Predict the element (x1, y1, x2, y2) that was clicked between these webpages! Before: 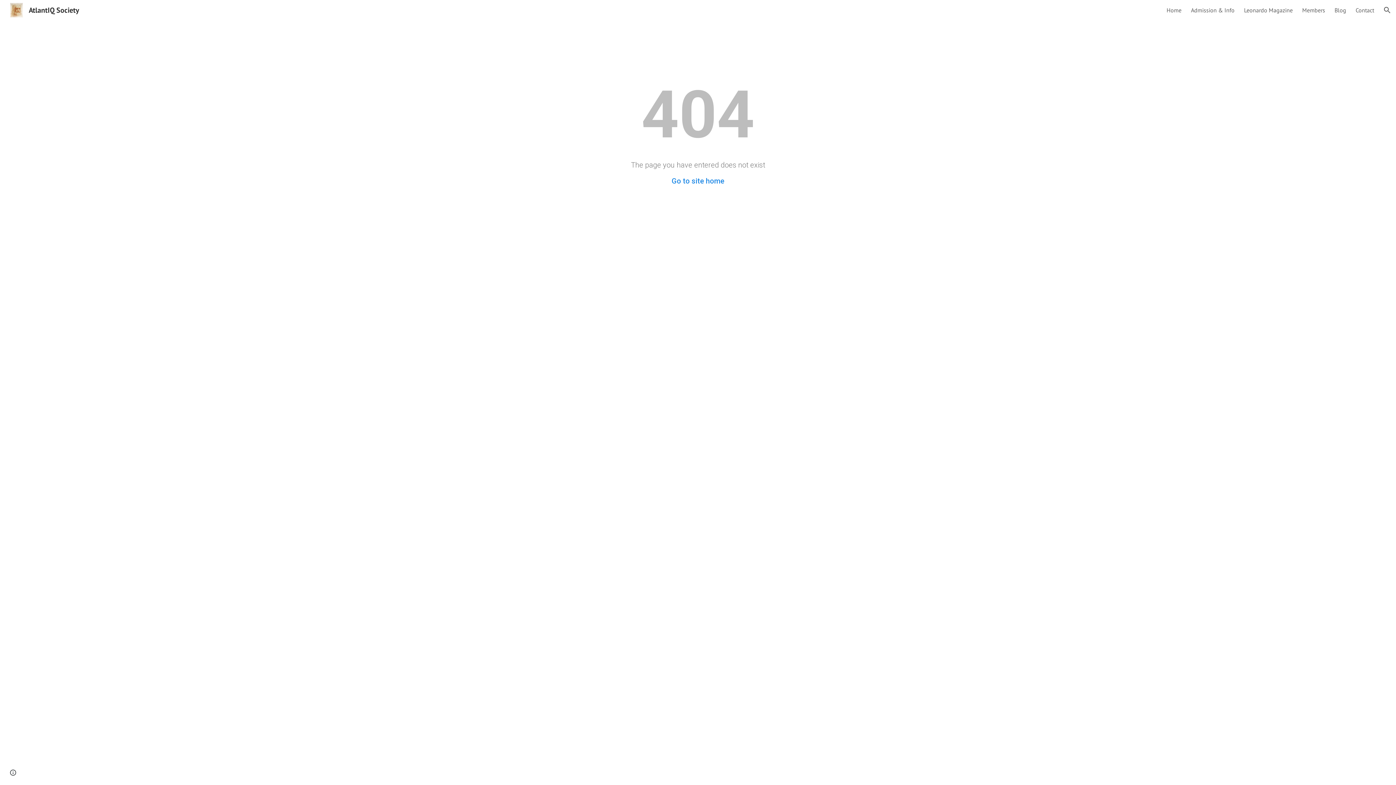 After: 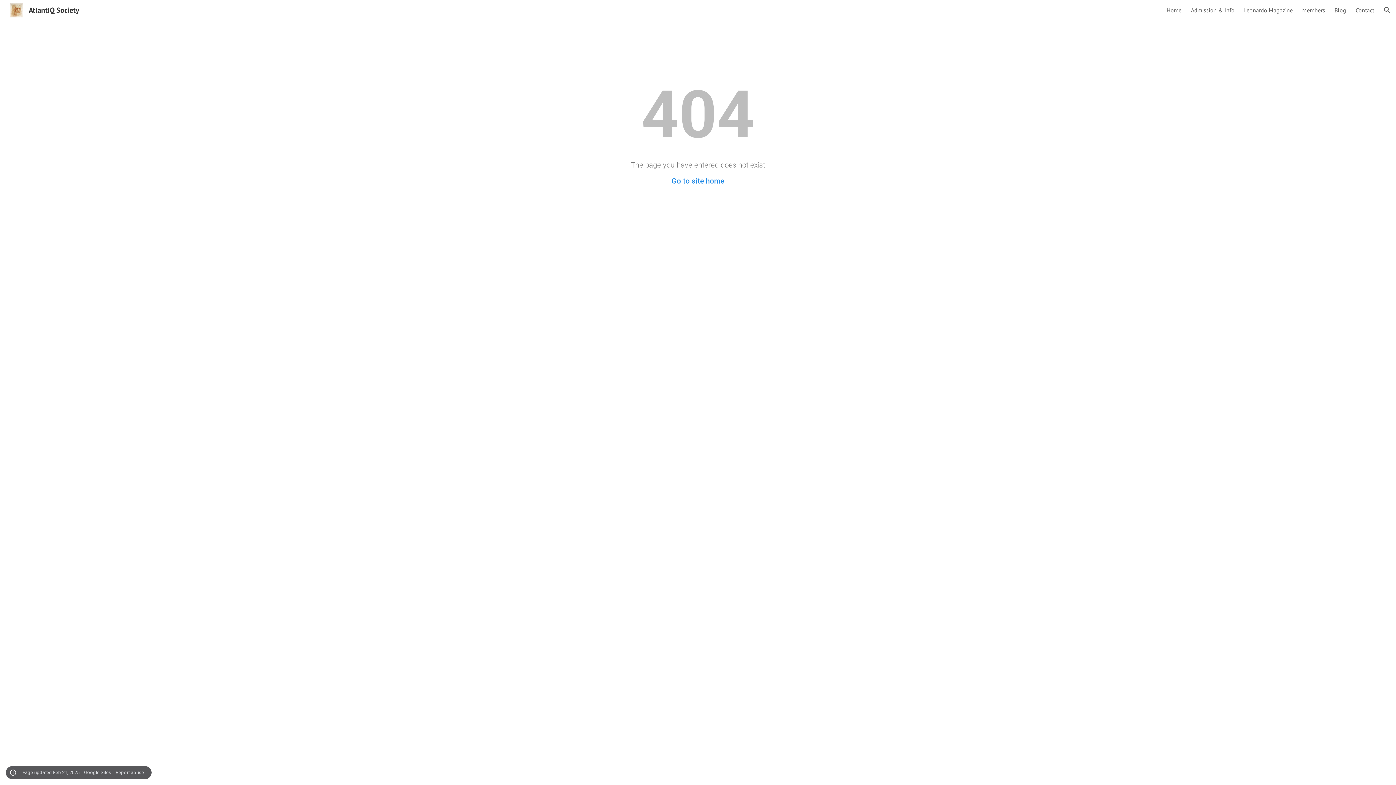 Action: bbox: (8, 768, 18, 778) label: Site actions